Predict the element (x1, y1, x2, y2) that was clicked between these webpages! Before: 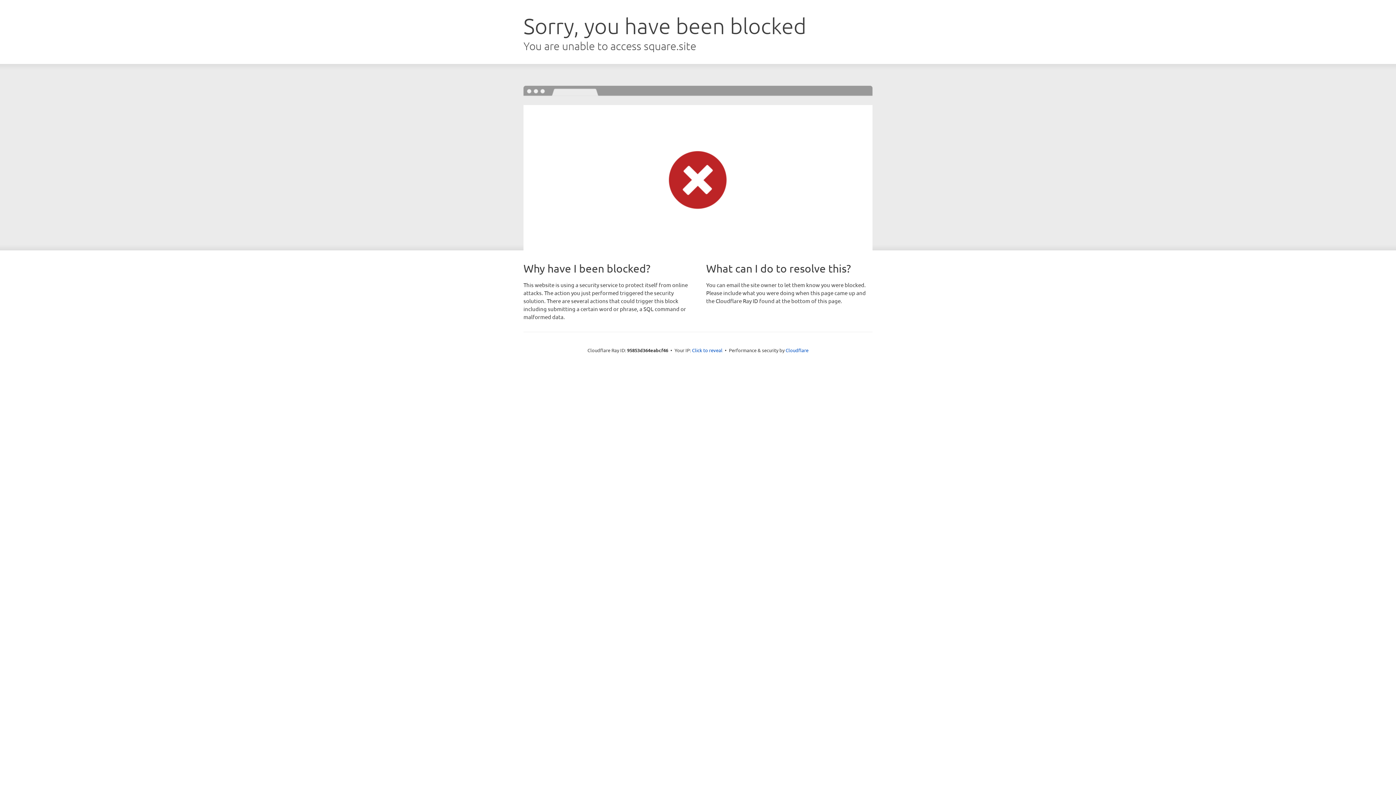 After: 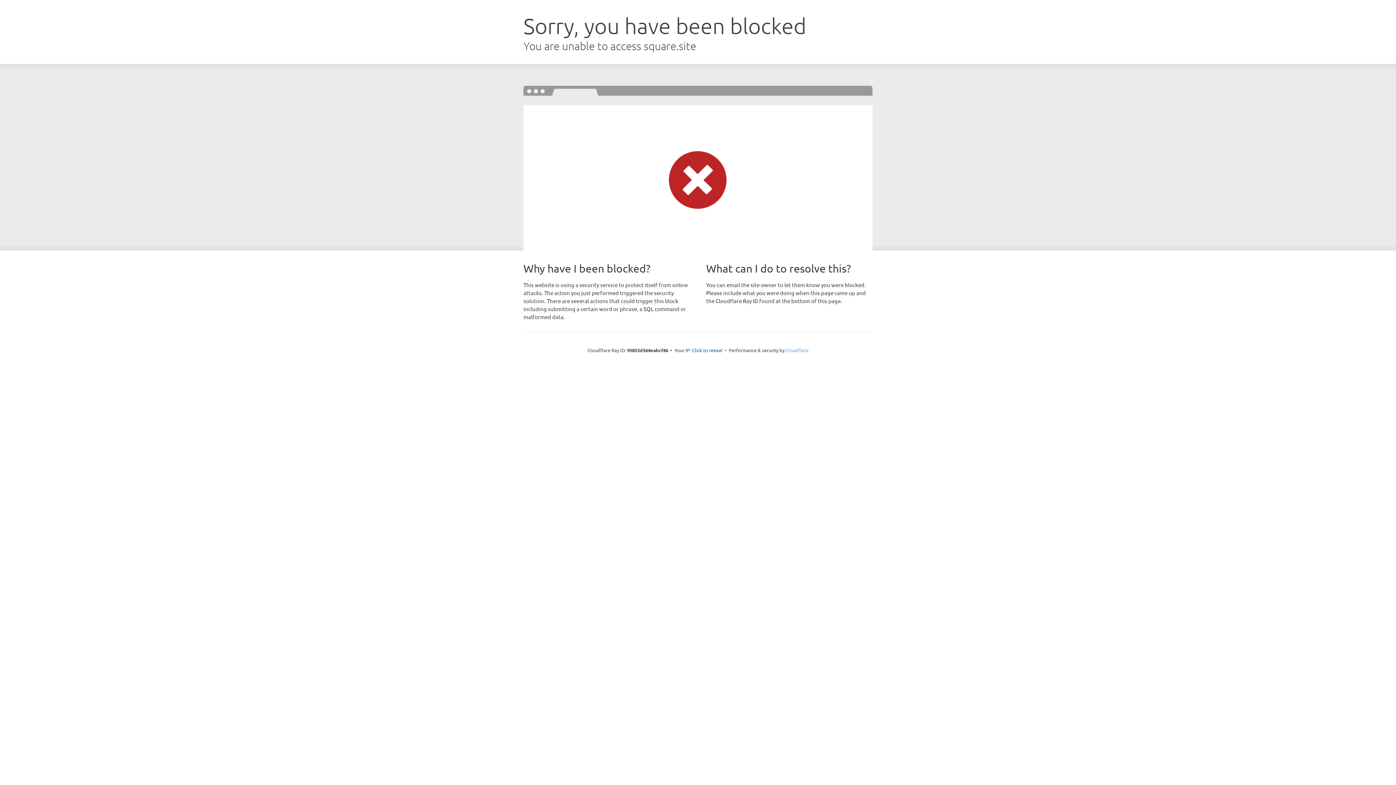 Action: label: Cloudflare bbox: (785, 347, 808, 353)